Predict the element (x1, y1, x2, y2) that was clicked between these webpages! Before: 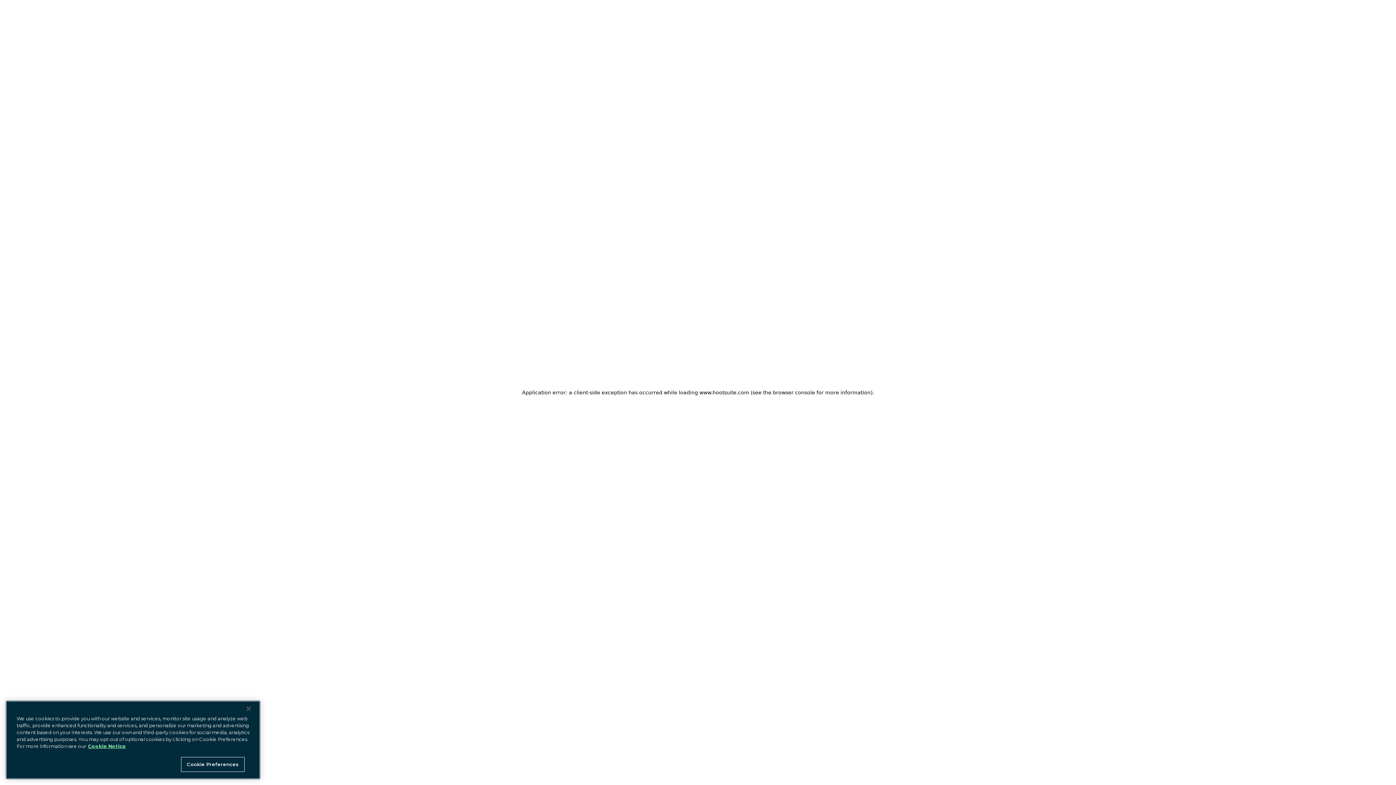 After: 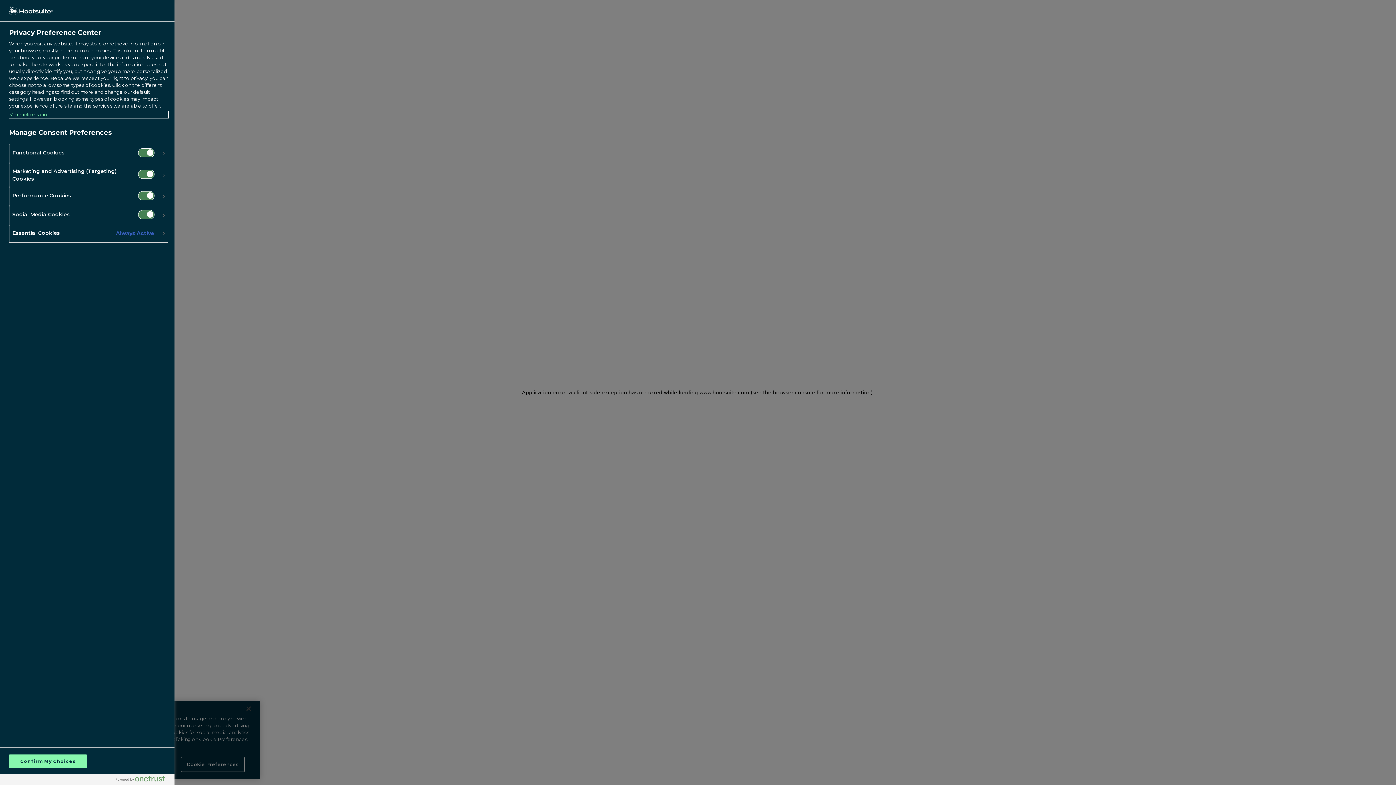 Action: bbox: (181, 757, 244, 772) label: Cookie Preferences